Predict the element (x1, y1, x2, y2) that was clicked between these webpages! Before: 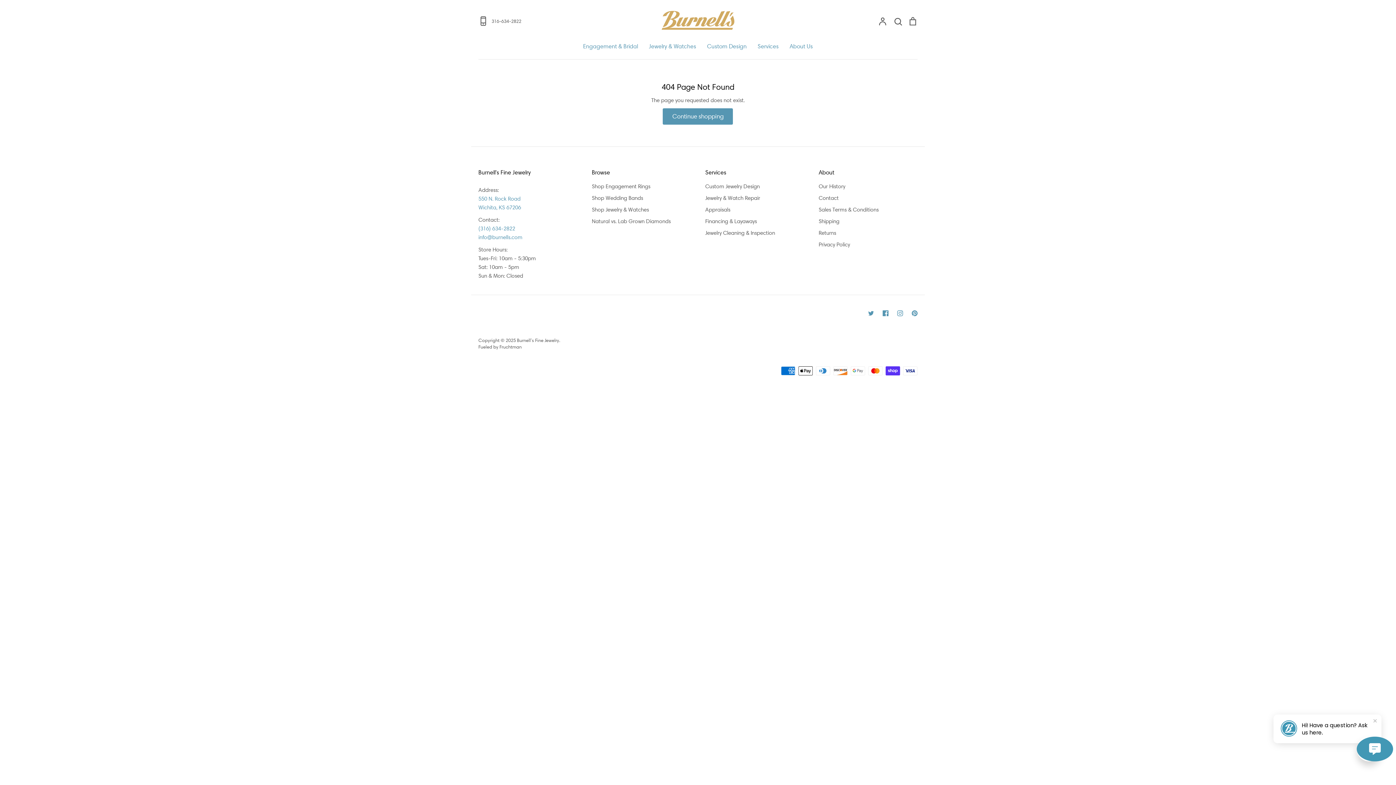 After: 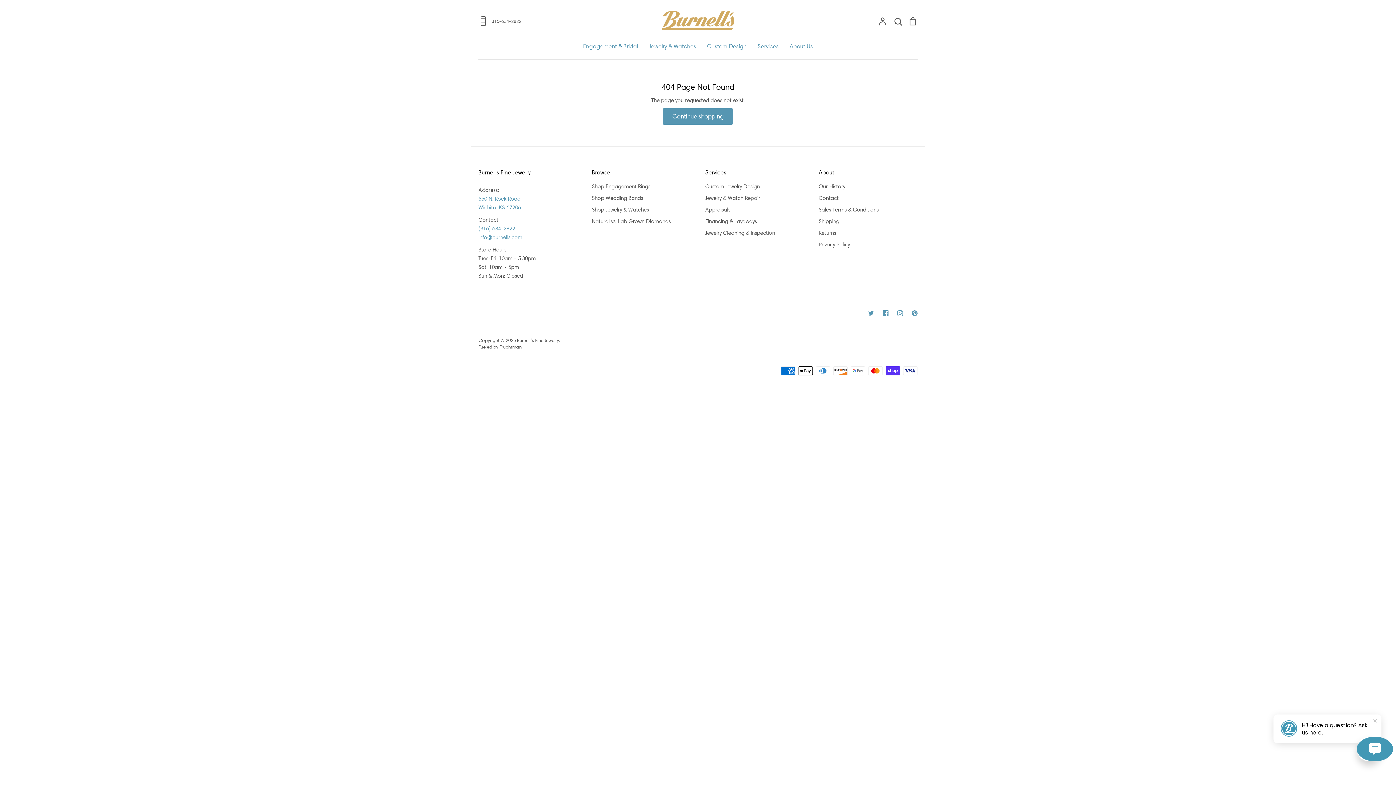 Action: label: 316-634-2822 bbox: (478, 16, 623, 25)